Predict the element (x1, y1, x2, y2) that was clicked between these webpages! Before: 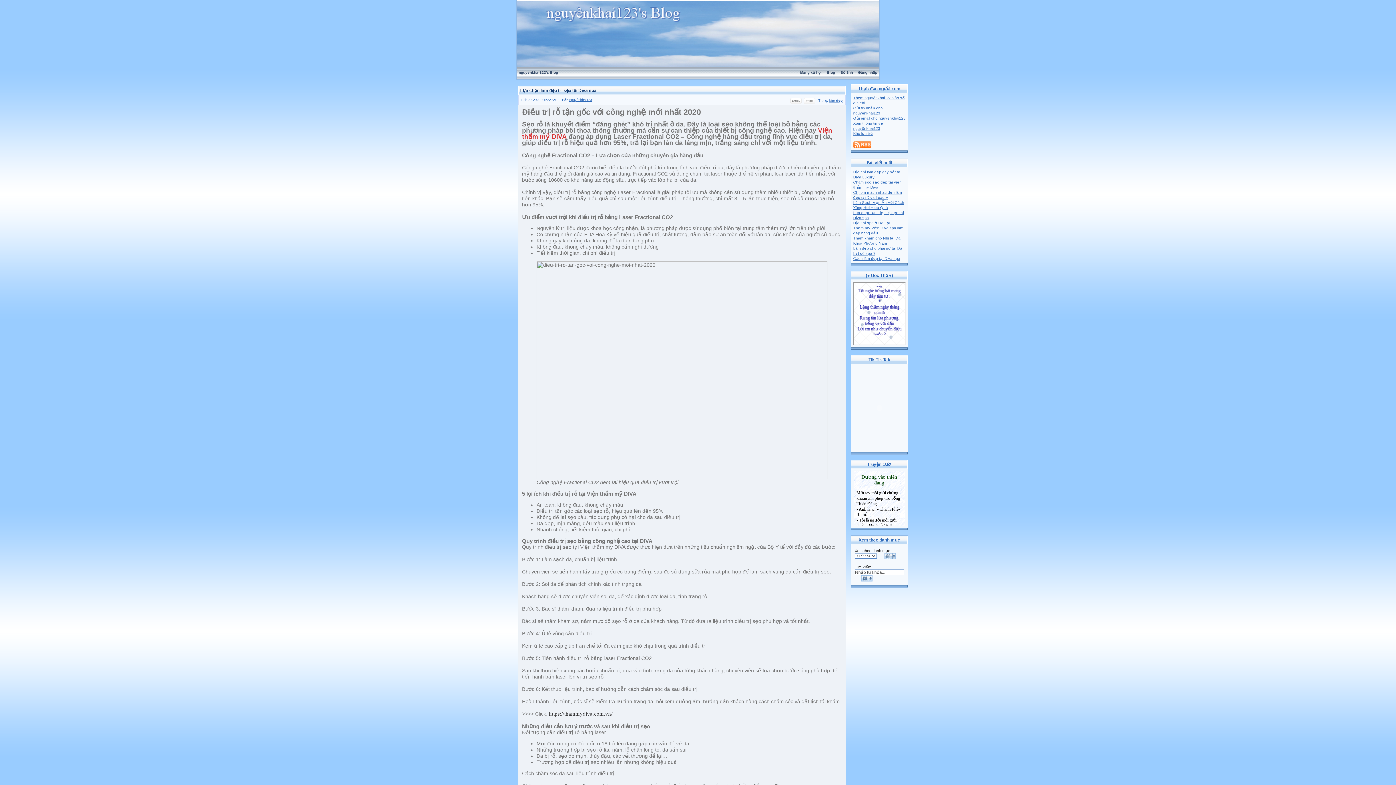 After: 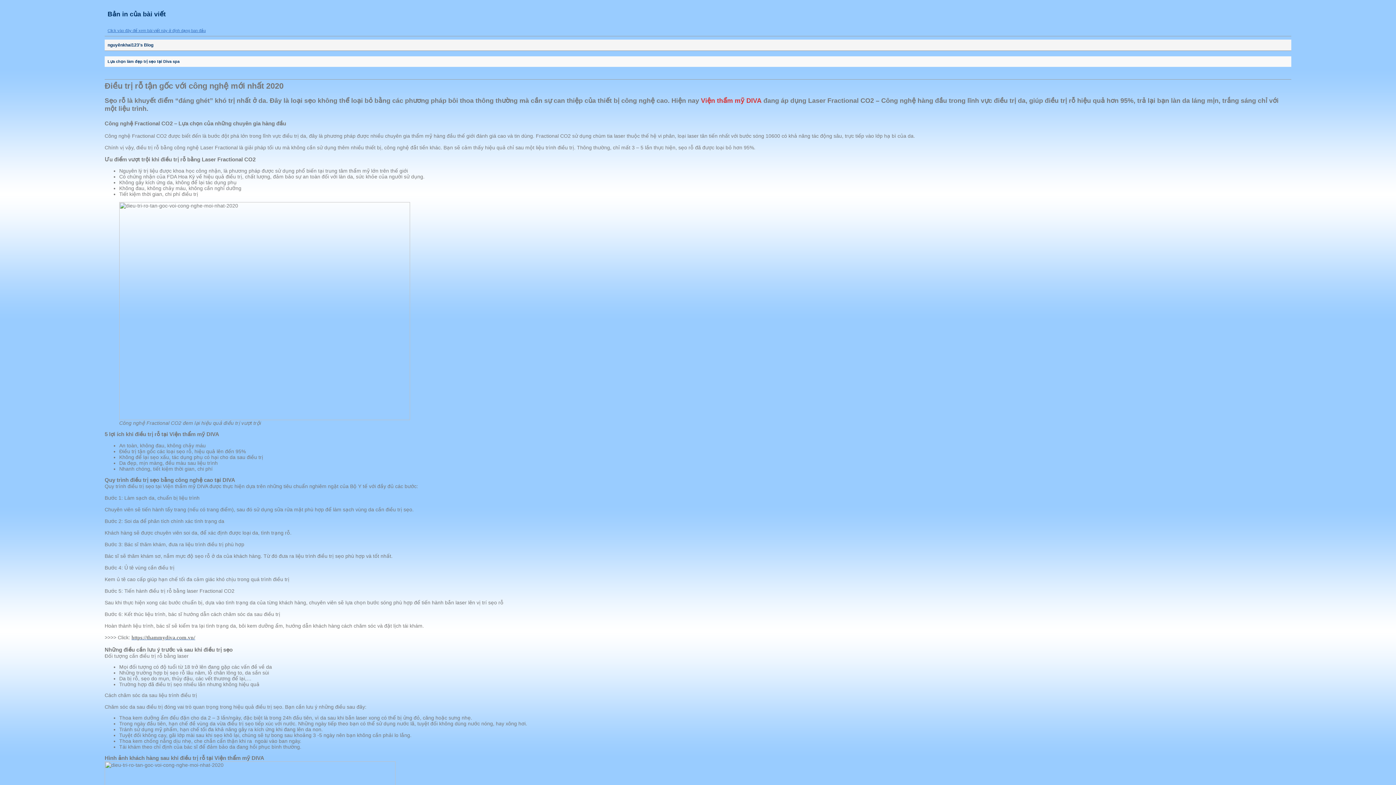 Action: bbox: (804, 100, 815, 104)